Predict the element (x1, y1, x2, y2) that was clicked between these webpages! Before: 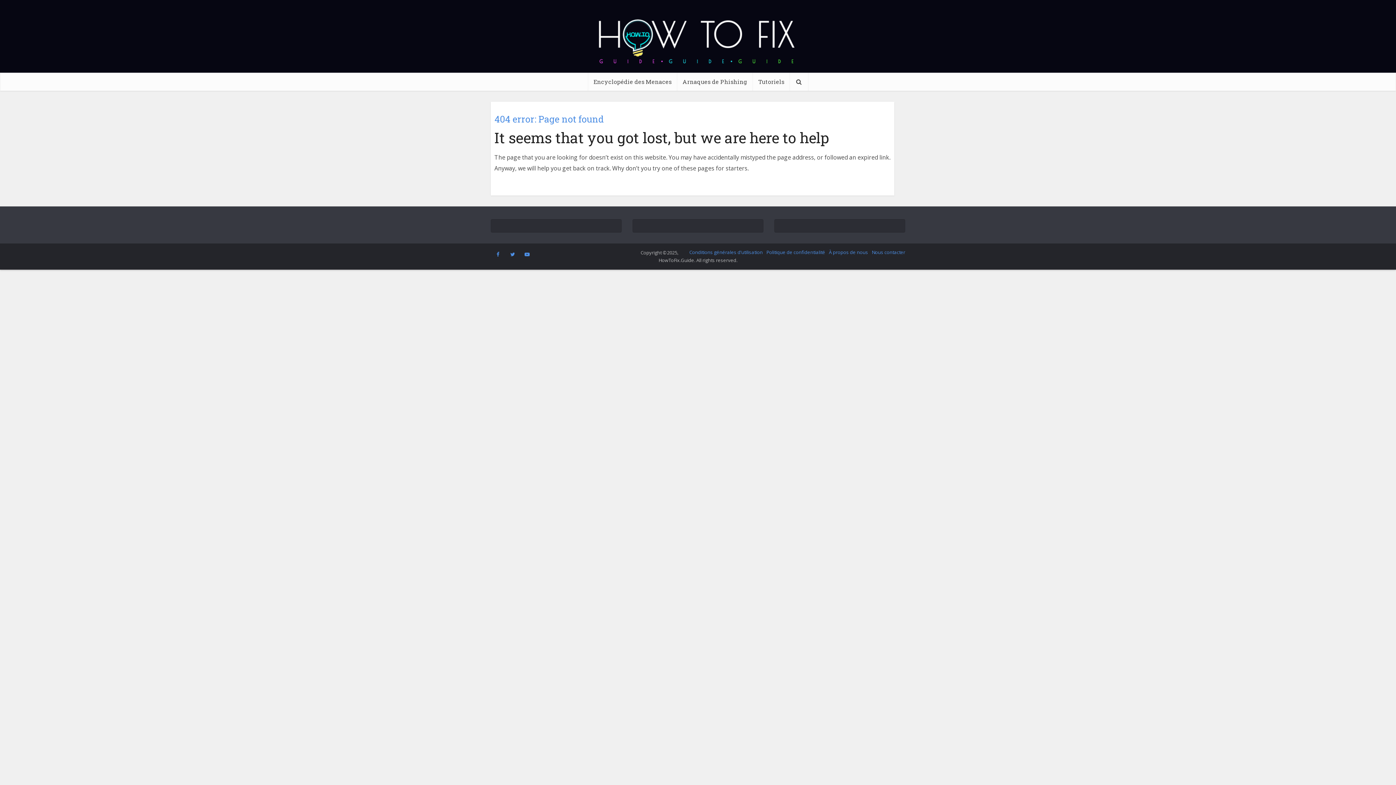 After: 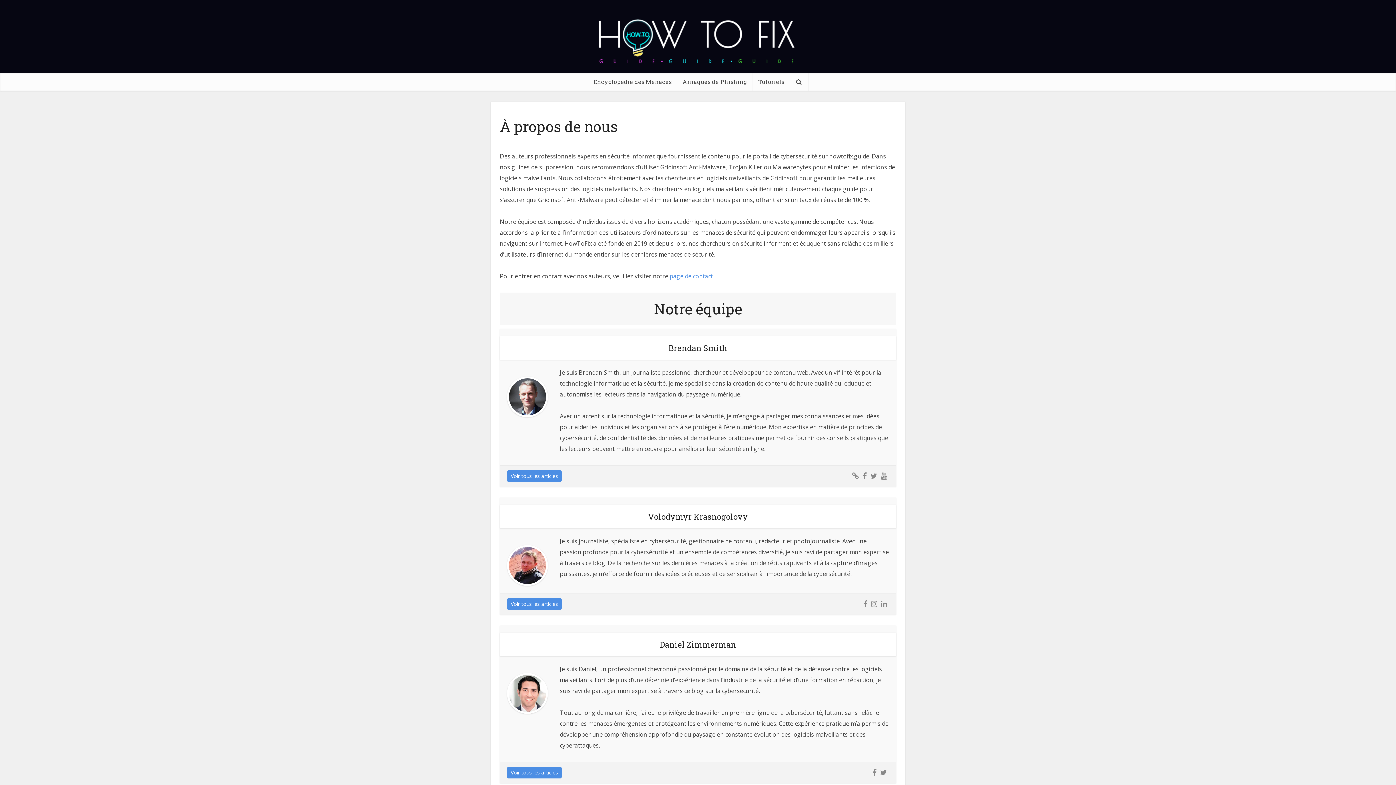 Action: label: À propos de nous bbox: (829, 249, 868, 255)